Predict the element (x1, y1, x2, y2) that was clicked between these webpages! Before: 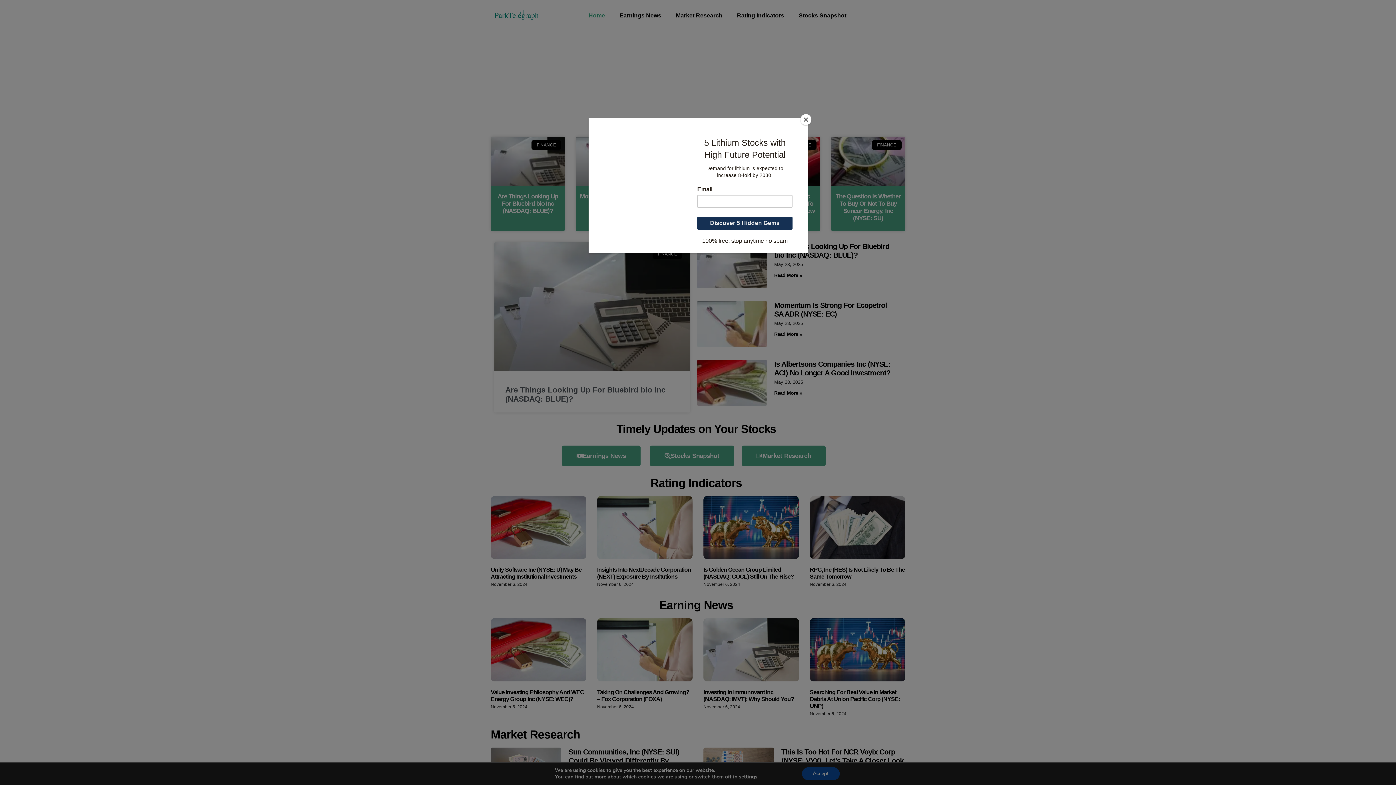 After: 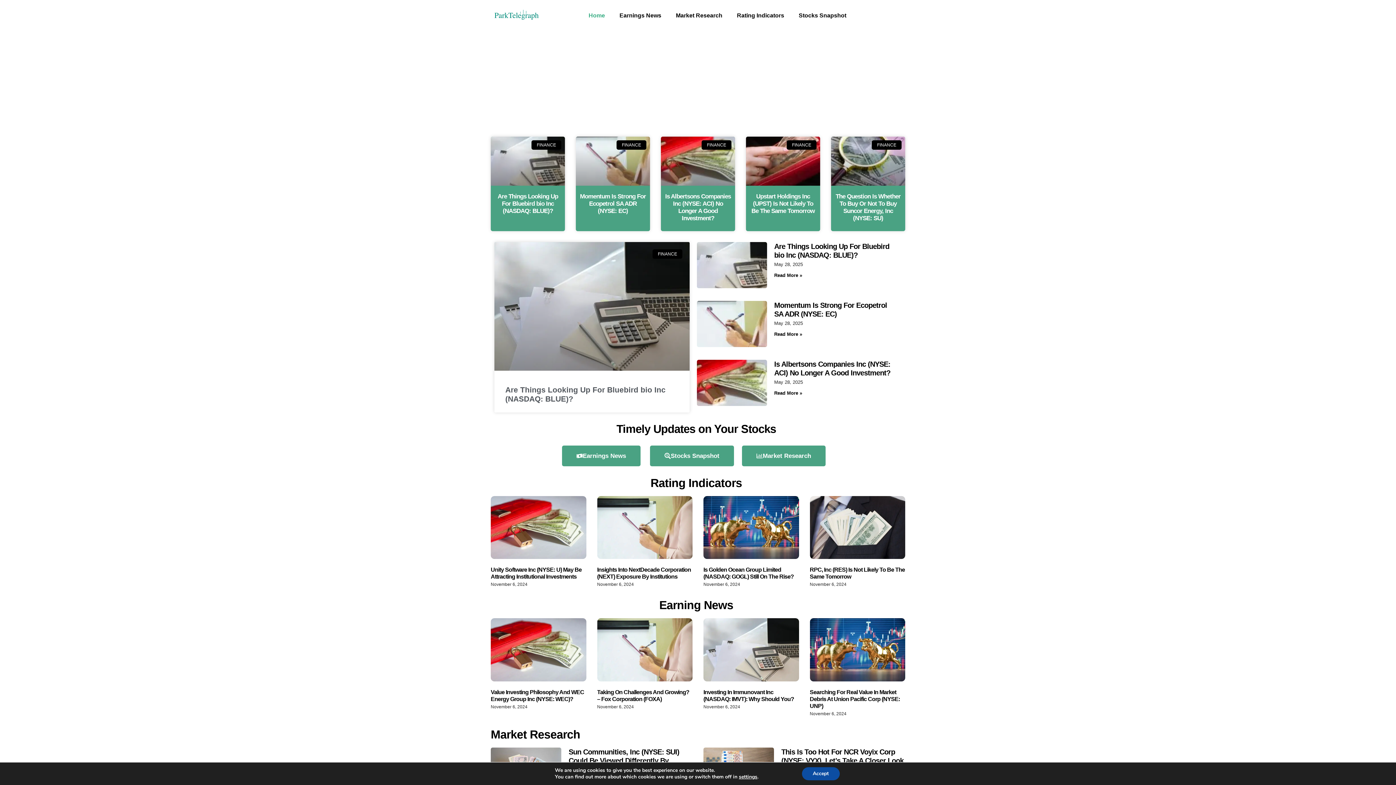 Action: label: Close bbox: (800, 114, 811, 125)